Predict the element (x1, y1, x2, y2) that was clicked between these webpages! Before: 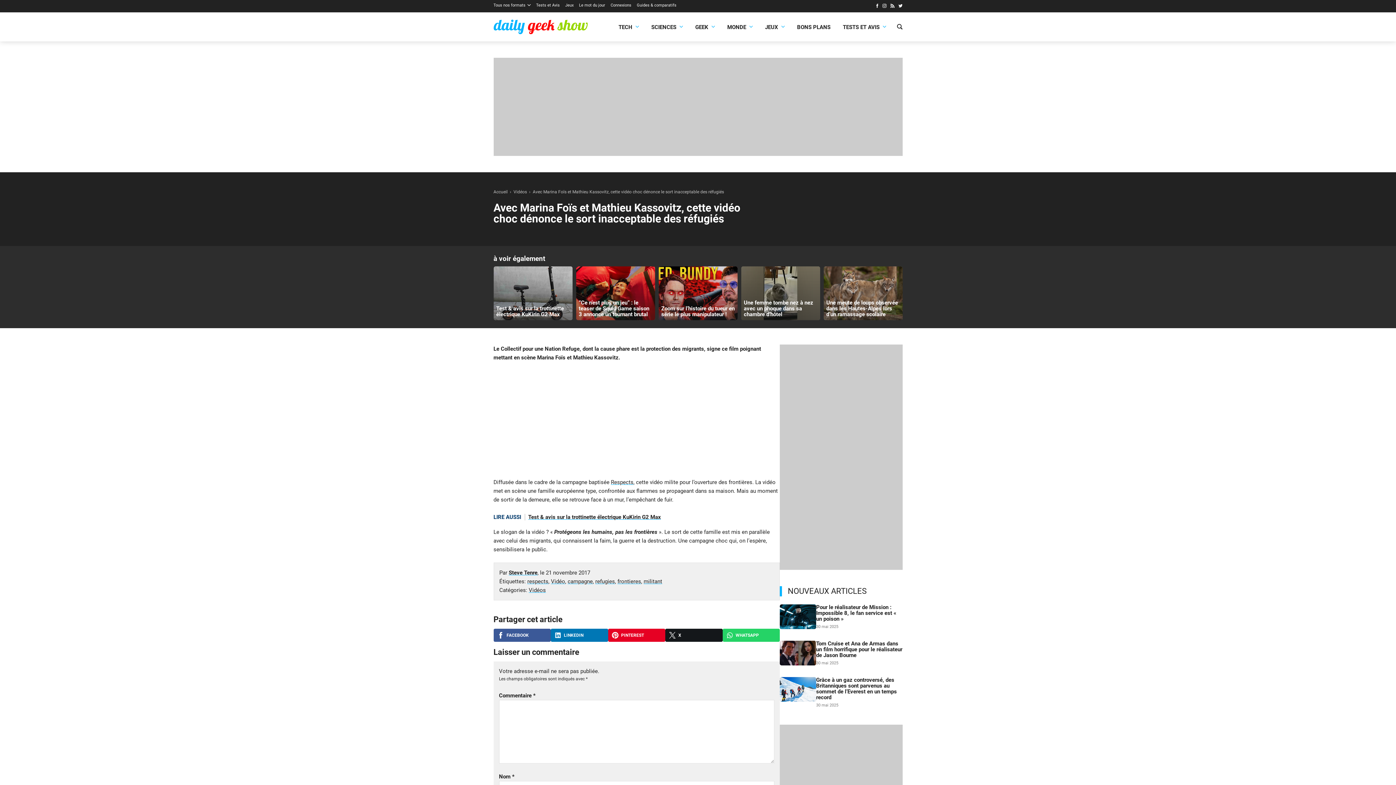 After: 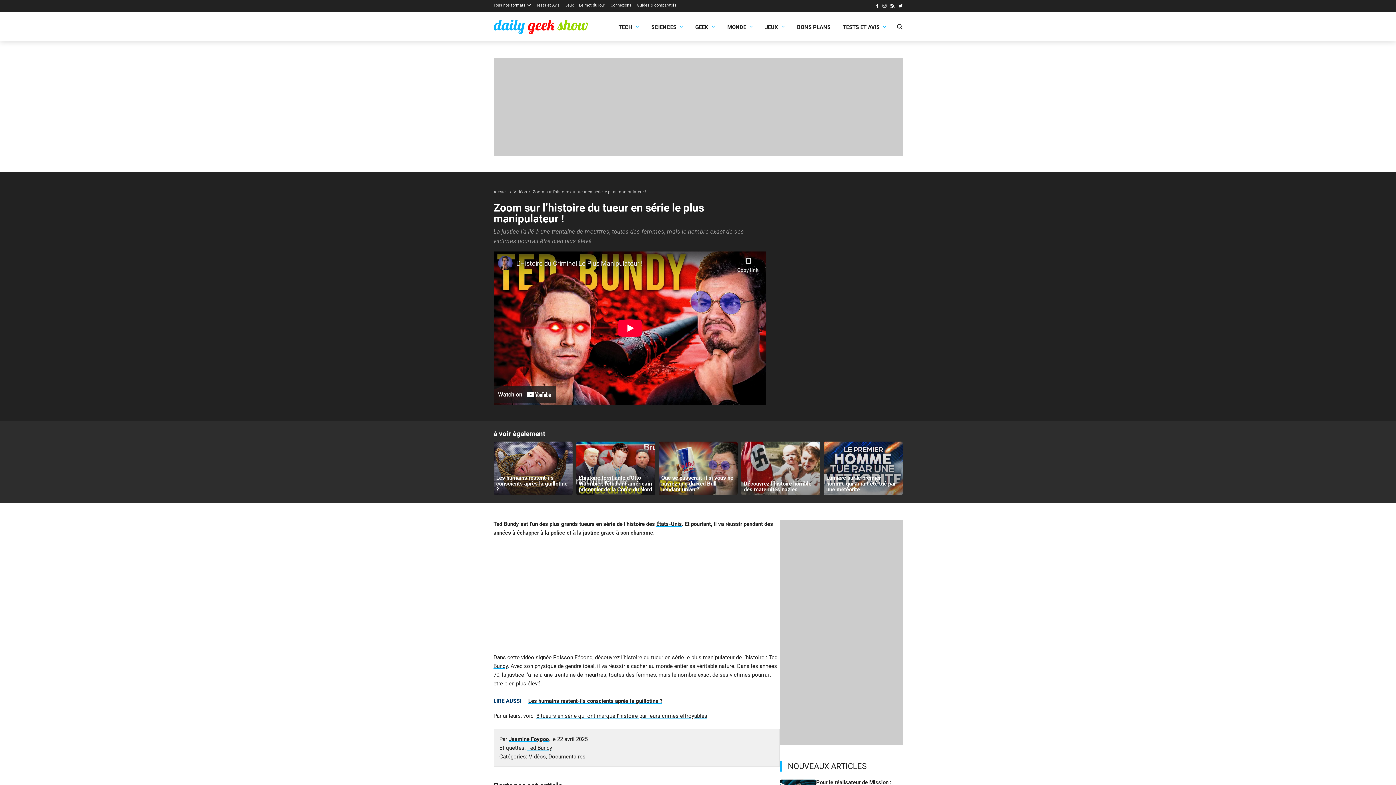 Action: bbox: (661, 305, 734, 317) label: Zoom sur l’histoire du tueur en série le plus manipulateur !